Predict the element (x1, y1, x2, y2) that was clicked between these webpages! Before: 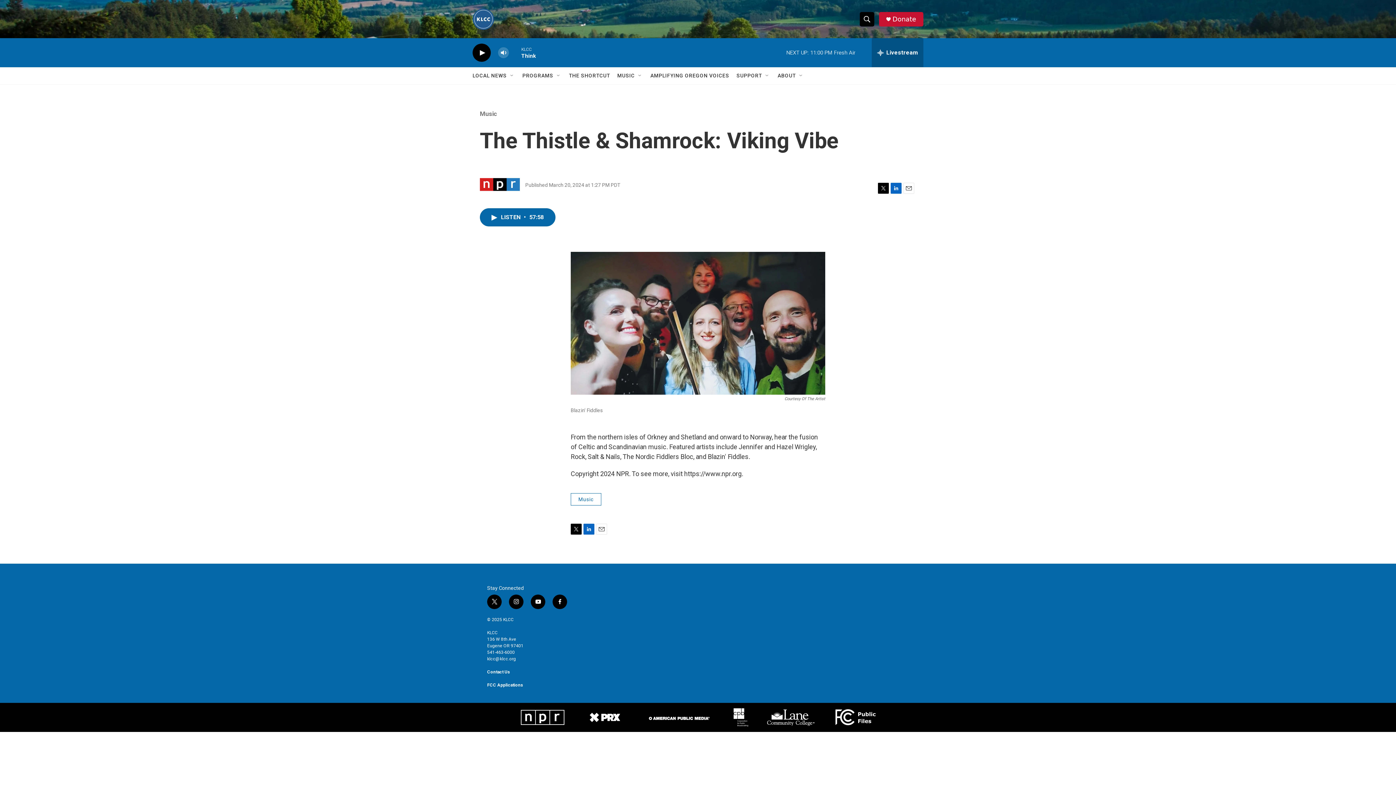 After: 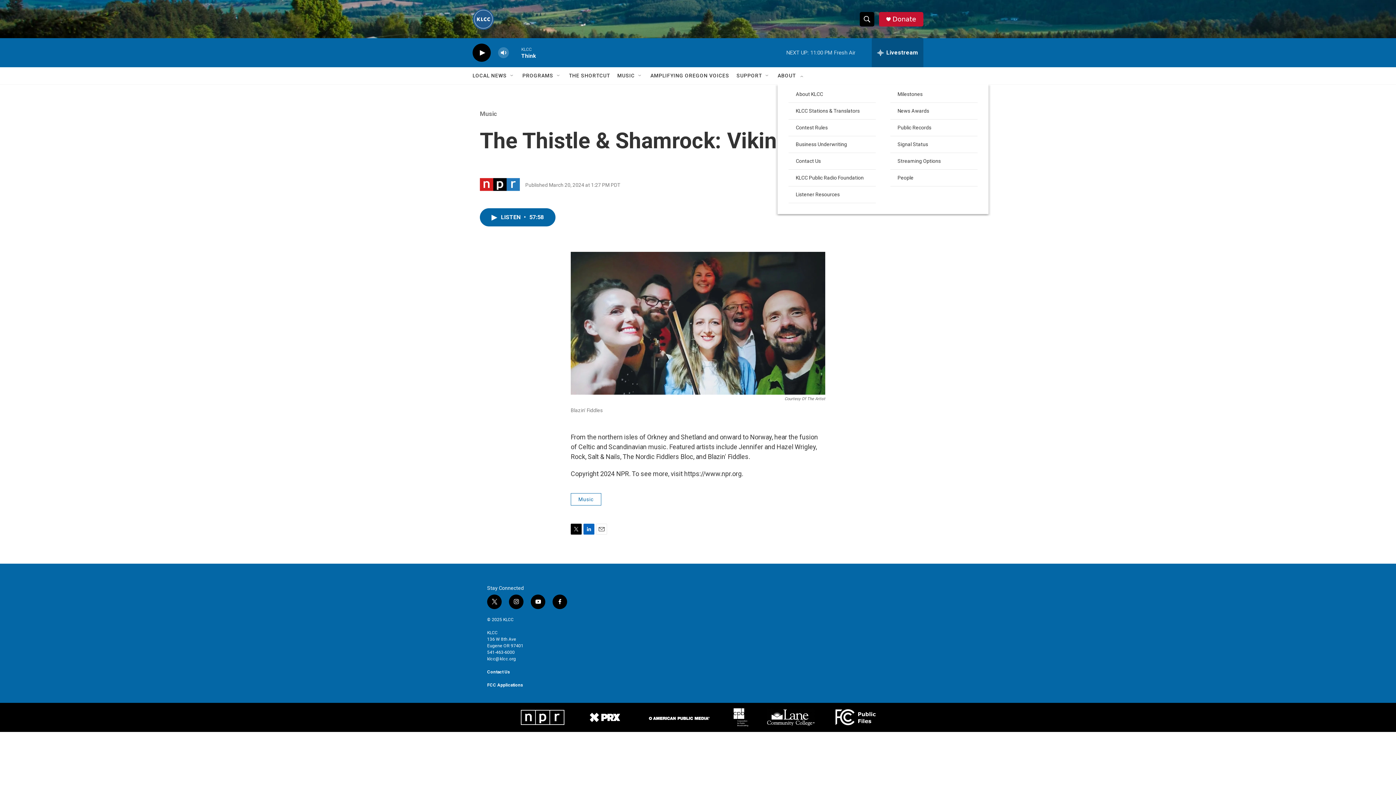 Action: label: Open Sub Navigation bbox: (798, 72, 804, 78)